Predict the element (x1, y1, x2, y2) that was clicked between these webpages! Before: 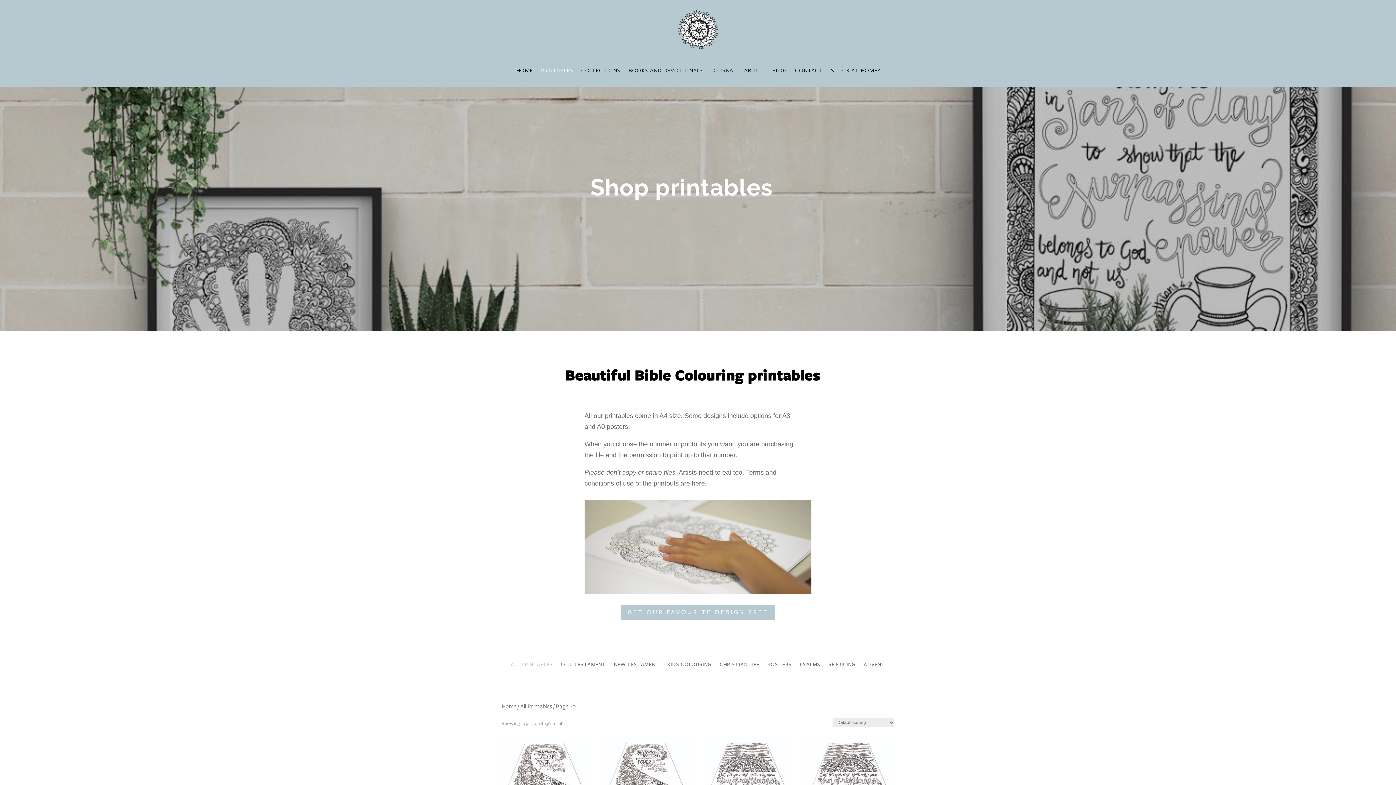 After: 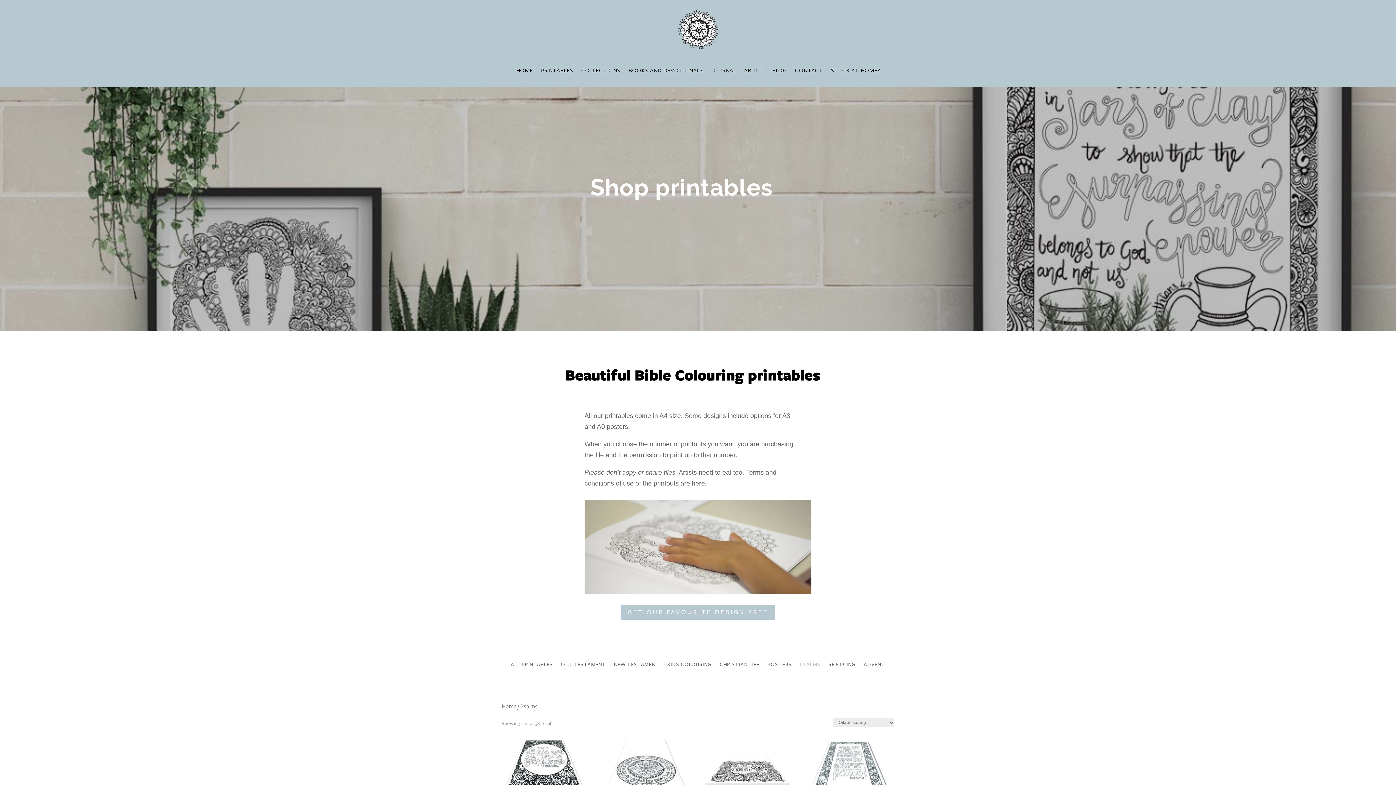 Action: bbox: (800, 662, 820, 670) label: PSALMS